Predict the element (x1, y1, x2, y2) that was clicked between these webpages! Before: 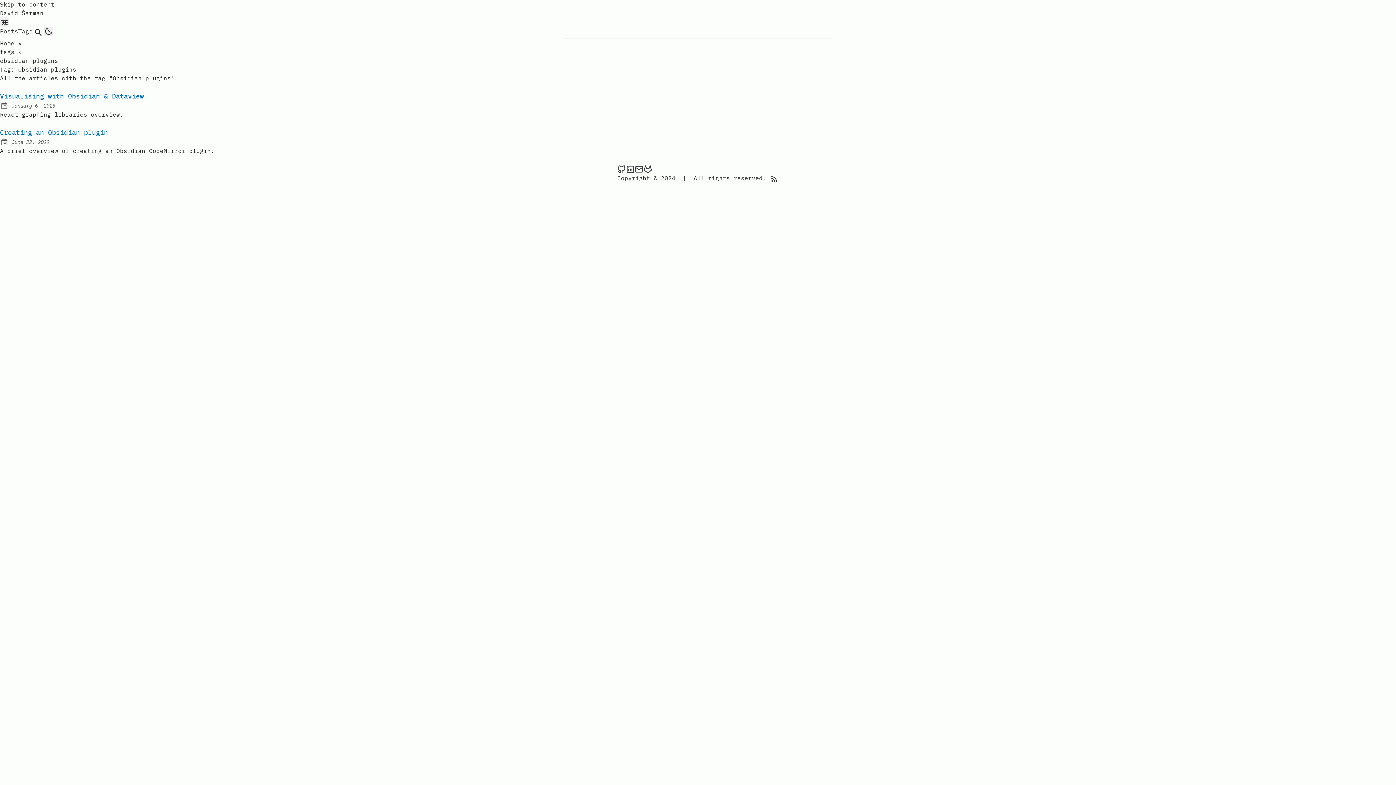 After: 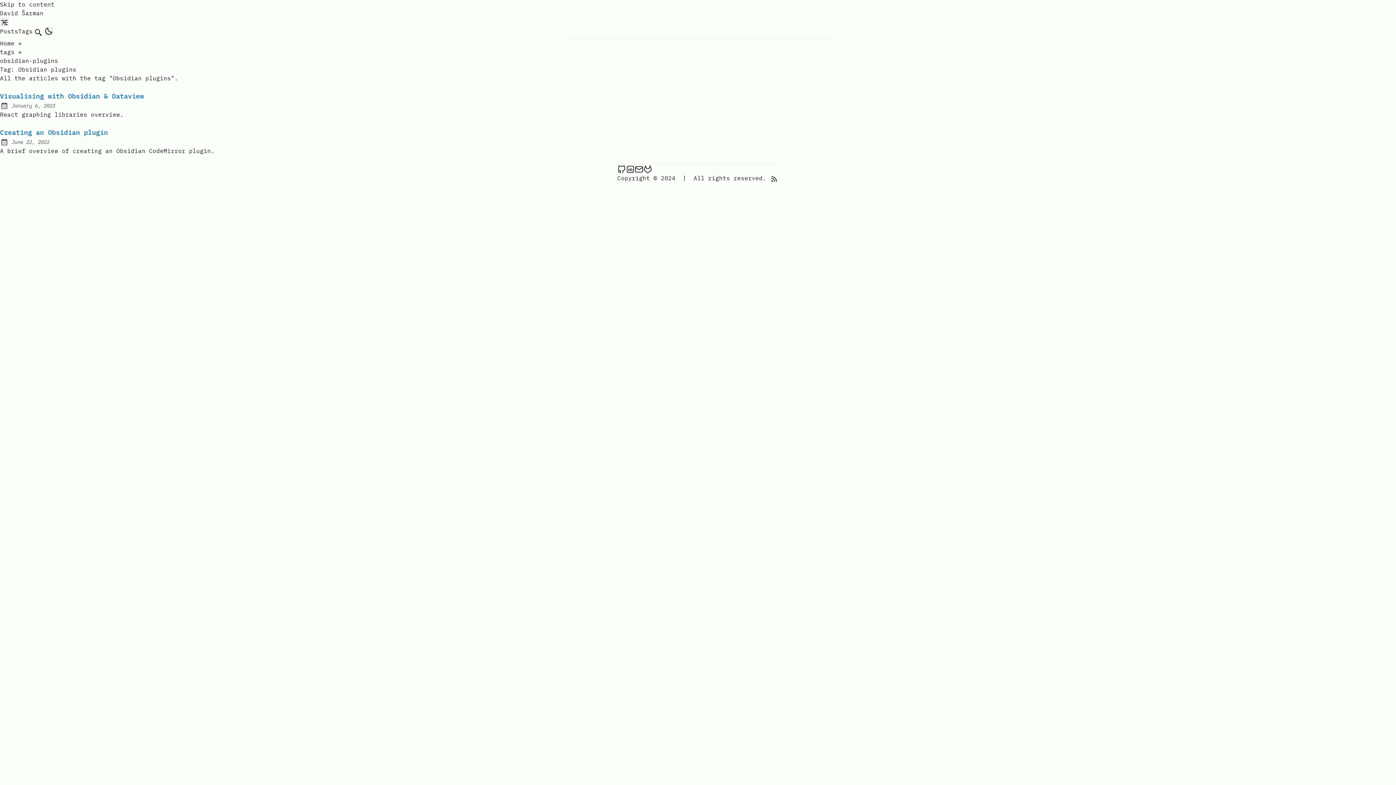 Action: bbox: (770, 174, 778, 181) label: rss feed